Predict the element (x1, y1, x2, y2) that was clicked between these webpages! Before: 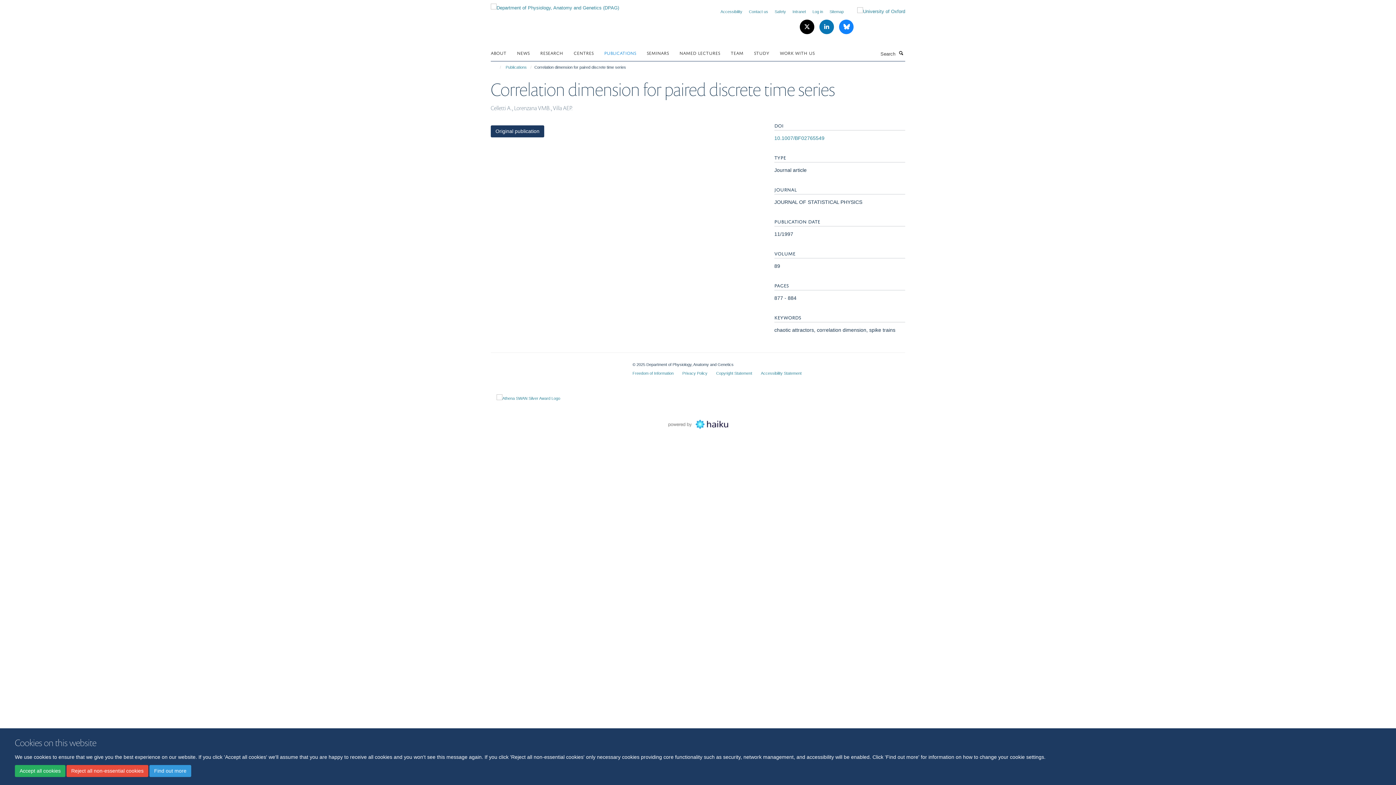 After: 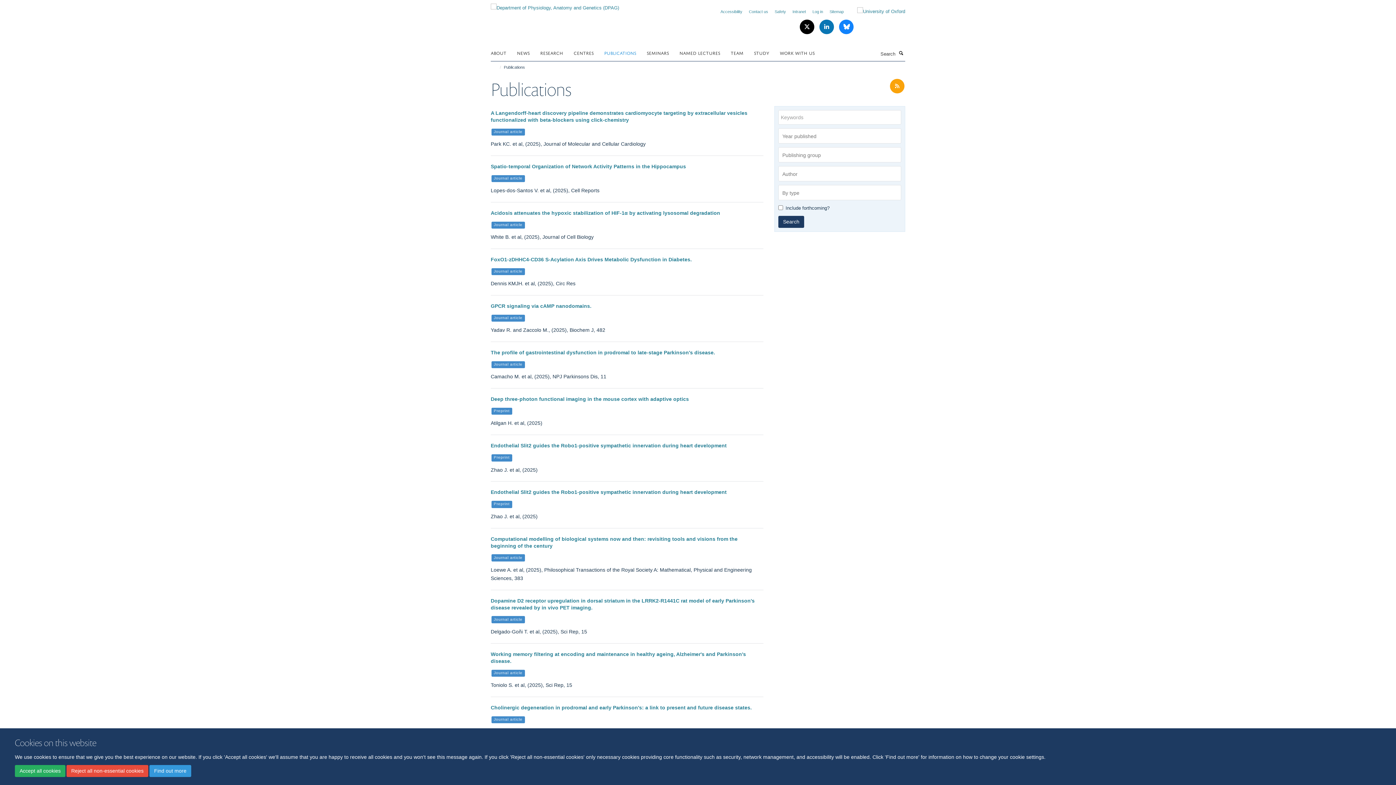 Action: label: PUBLICATIONS bbox: (604, 47, 645, 58)